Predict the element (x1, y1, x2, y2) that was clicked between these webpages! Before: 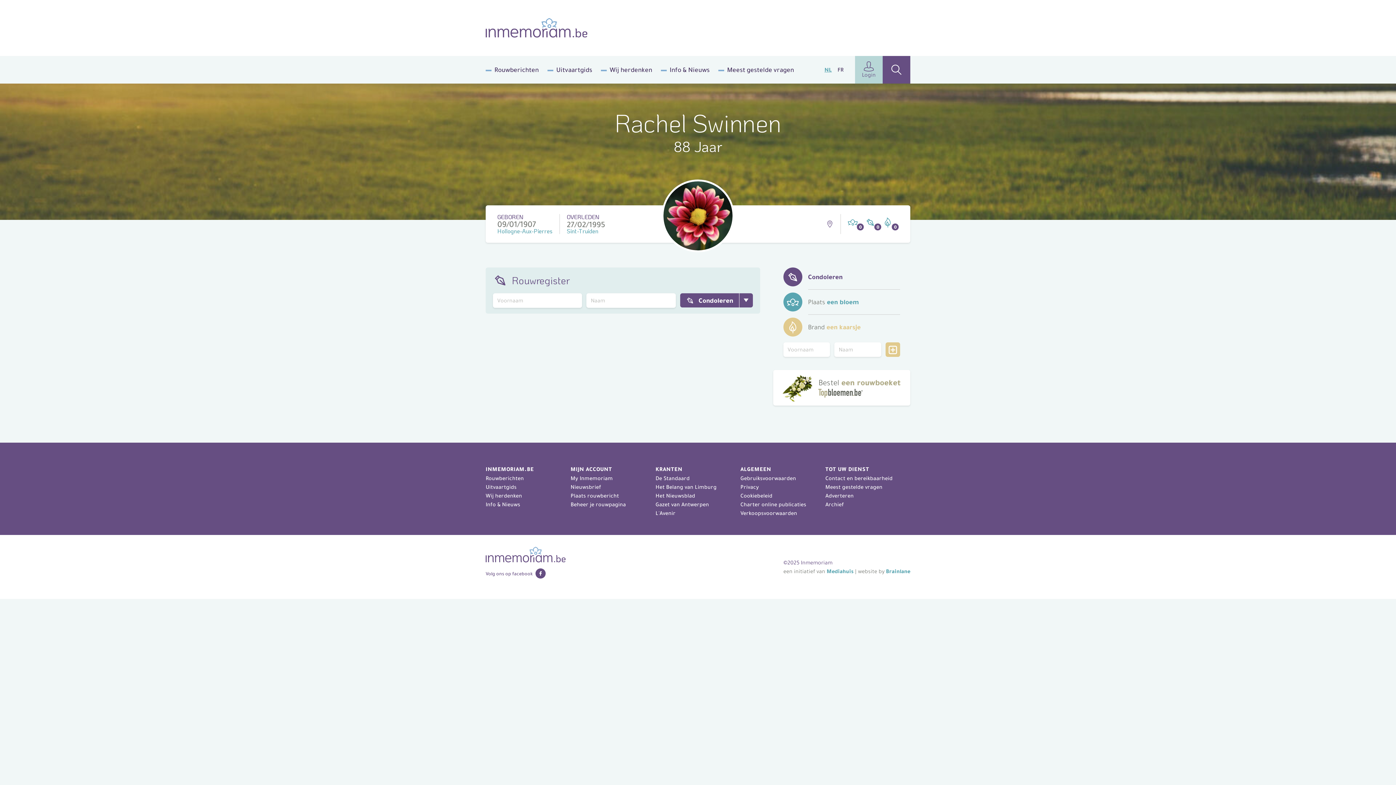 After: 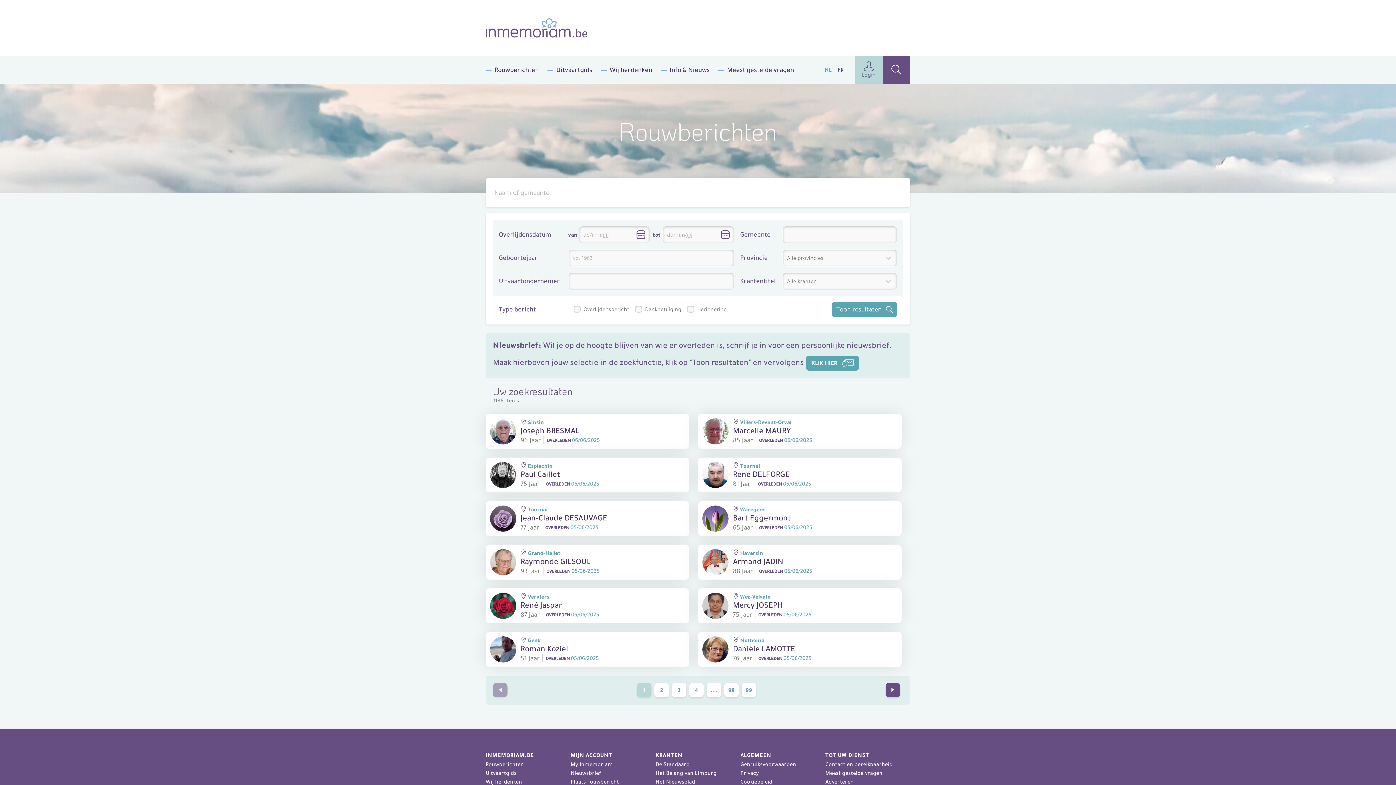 Action: label: Nieuwsbrief bbox: (570, 484, 601, 490)